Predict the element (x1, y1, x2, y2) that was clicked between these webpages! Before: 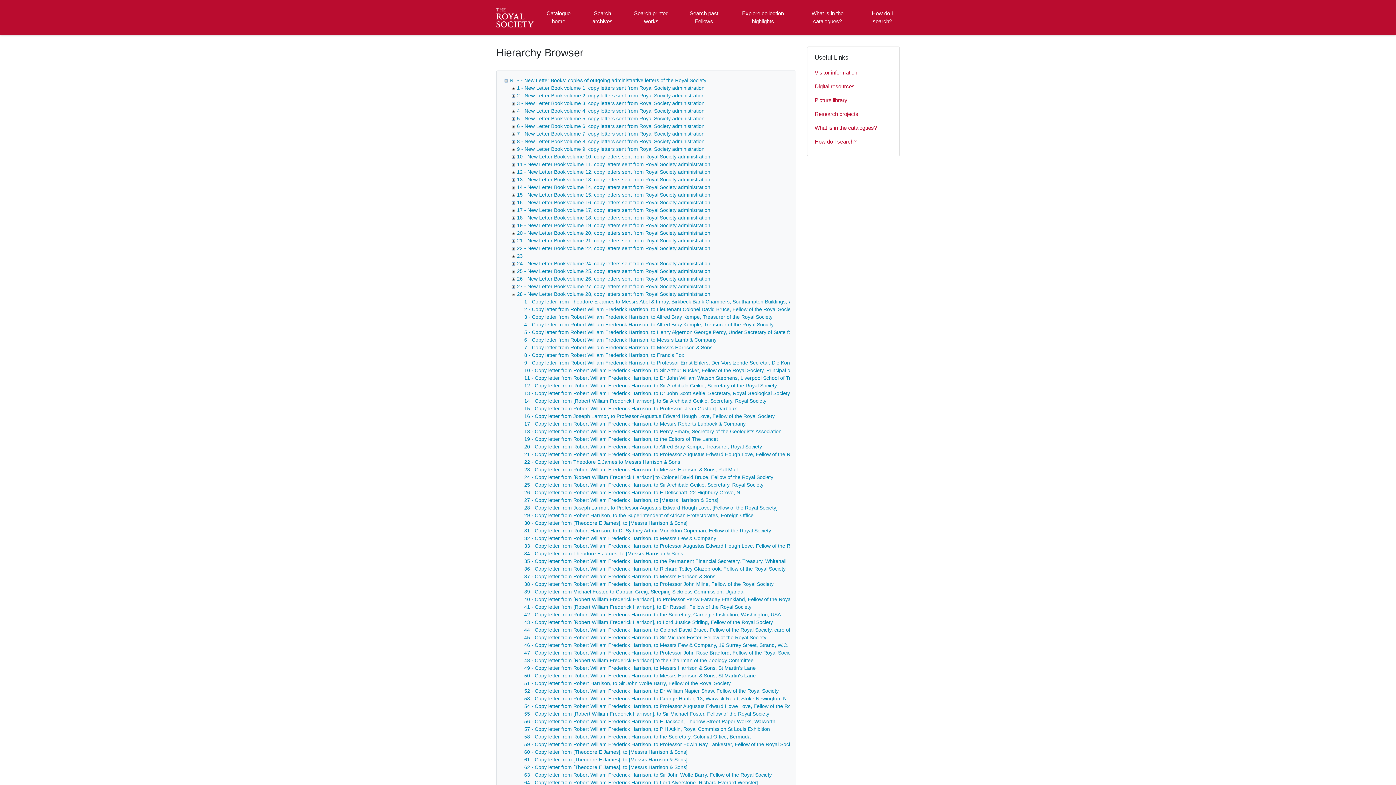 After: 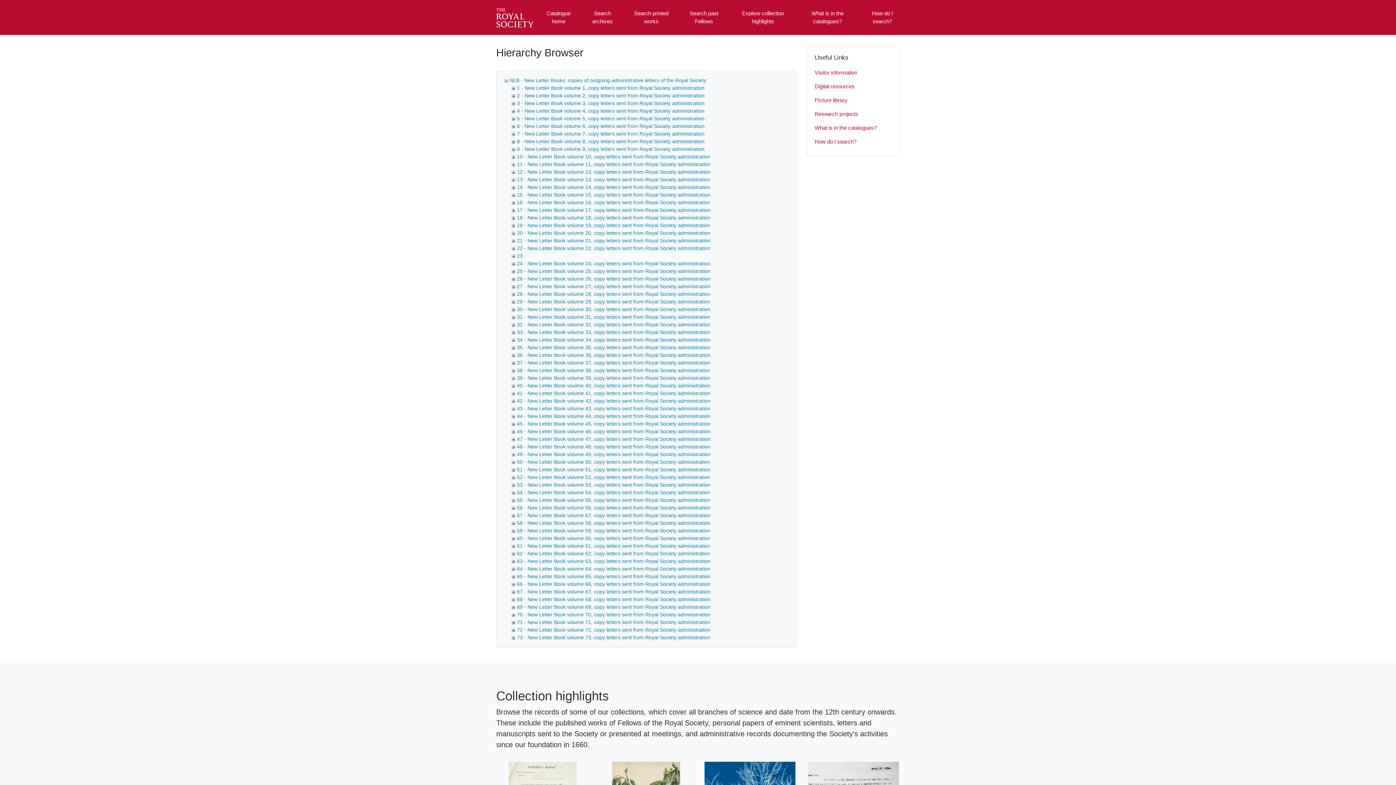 Action: bbox: (509, 291, 517, 297)